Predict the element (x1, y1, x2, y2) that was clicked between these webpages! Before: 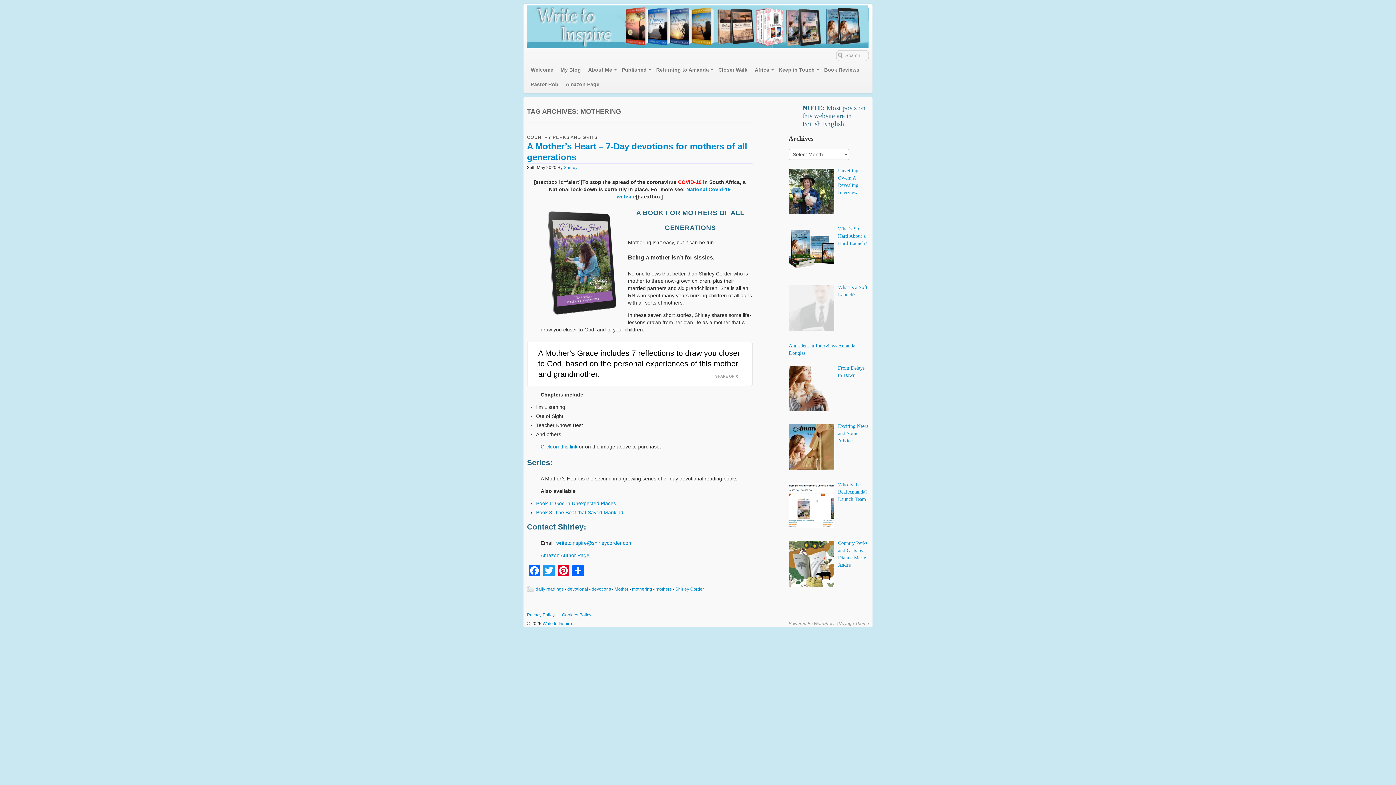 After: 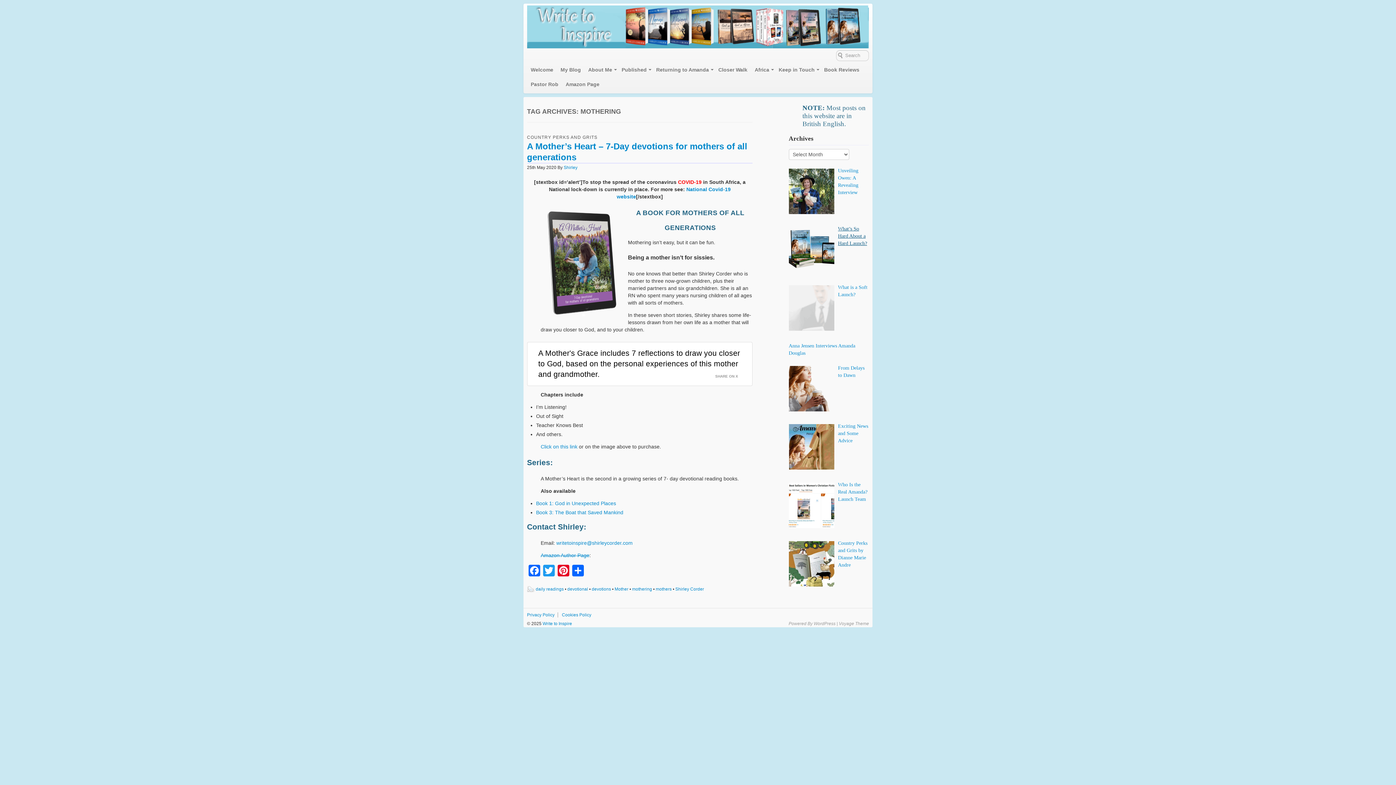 Action: bbox: (838, 226, 867, 246) label: What’s So Hard About a Hard Launch?